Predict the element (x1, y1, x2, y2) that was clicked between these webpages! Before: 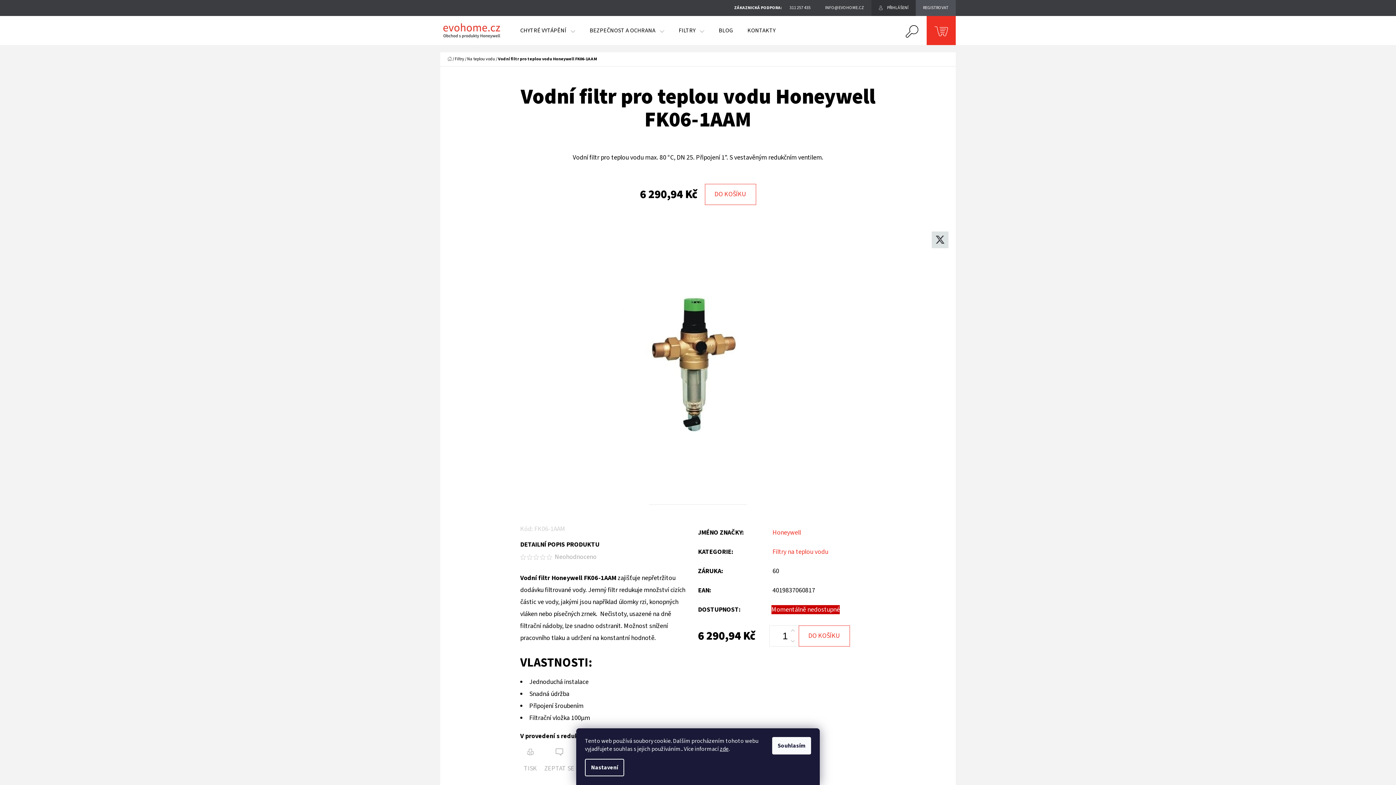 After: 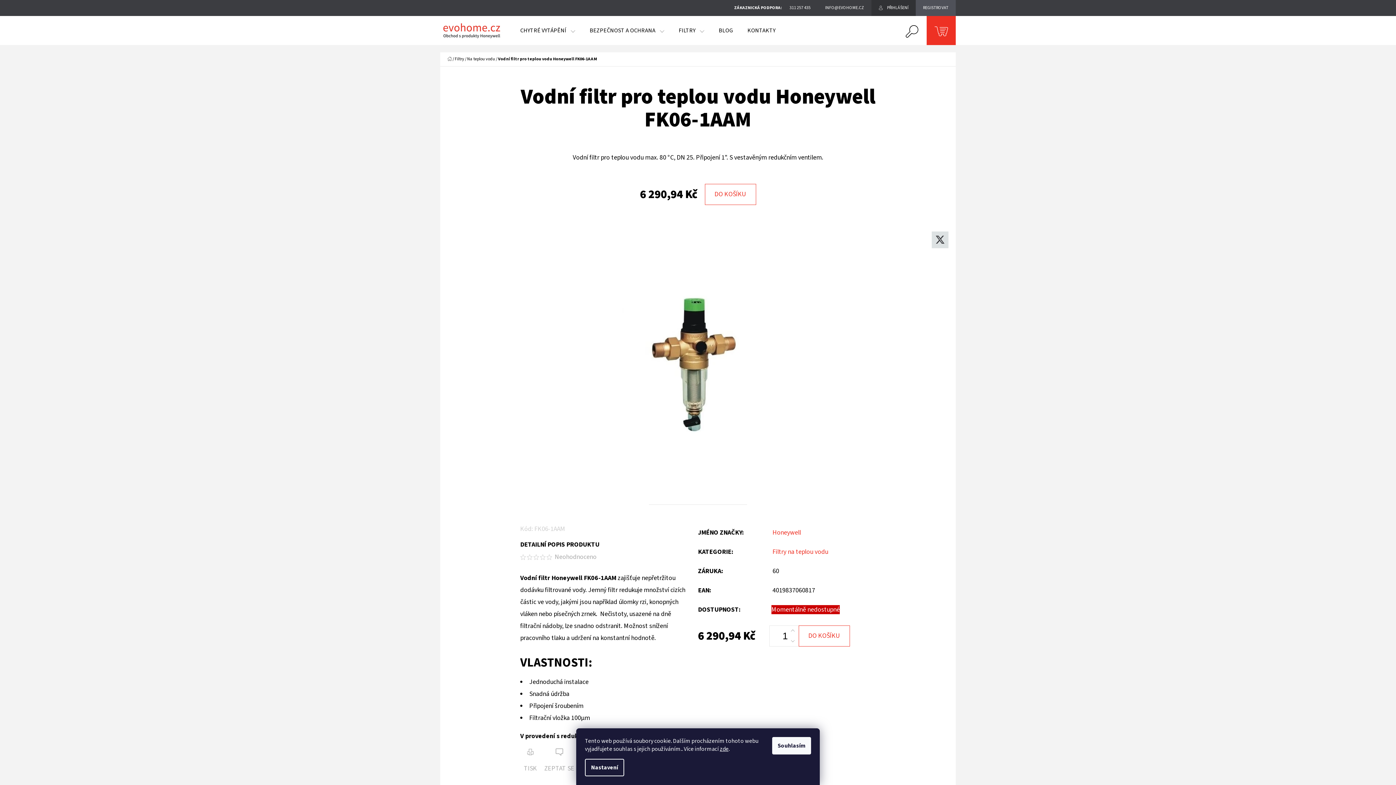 Action: bbox: (818, 0, 871, 16) label: INFO@EVOHOME.CZ